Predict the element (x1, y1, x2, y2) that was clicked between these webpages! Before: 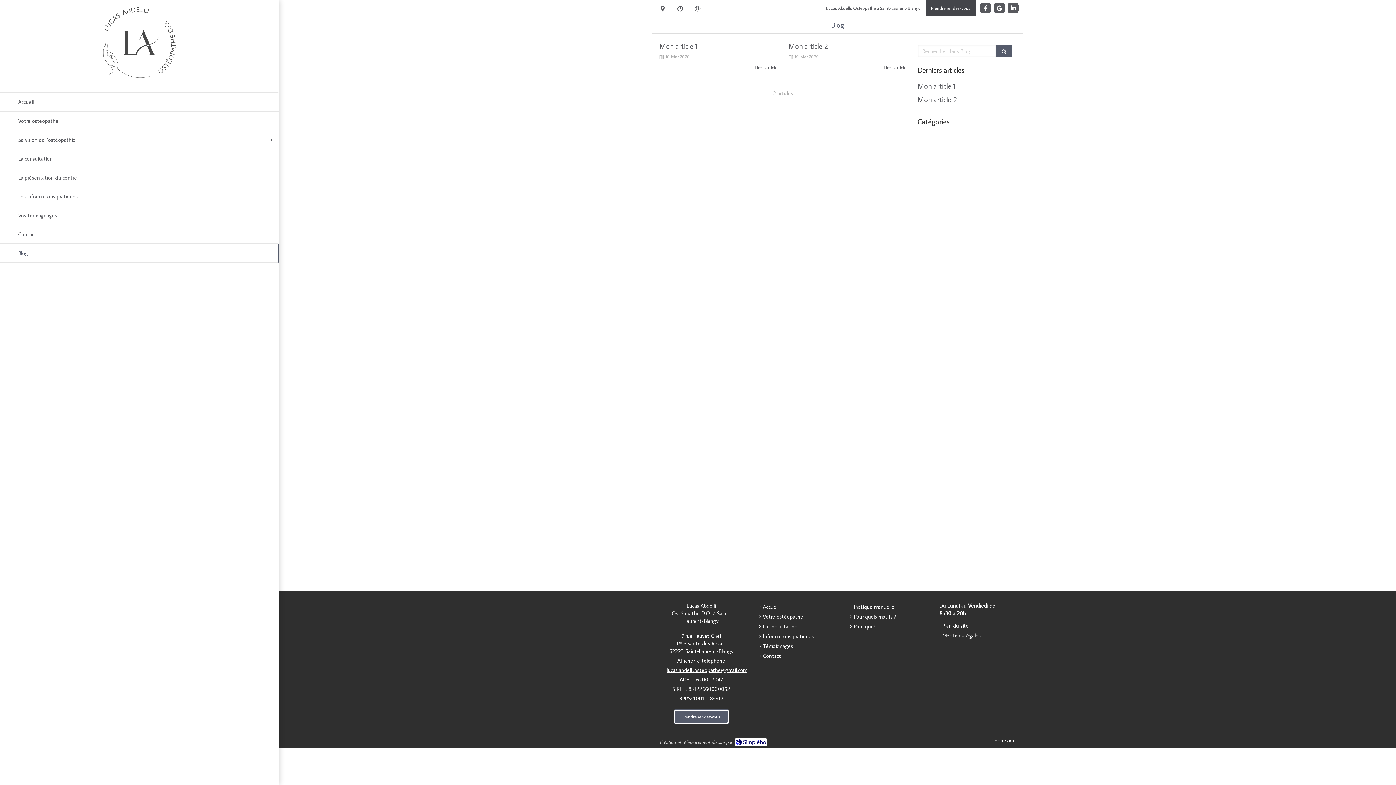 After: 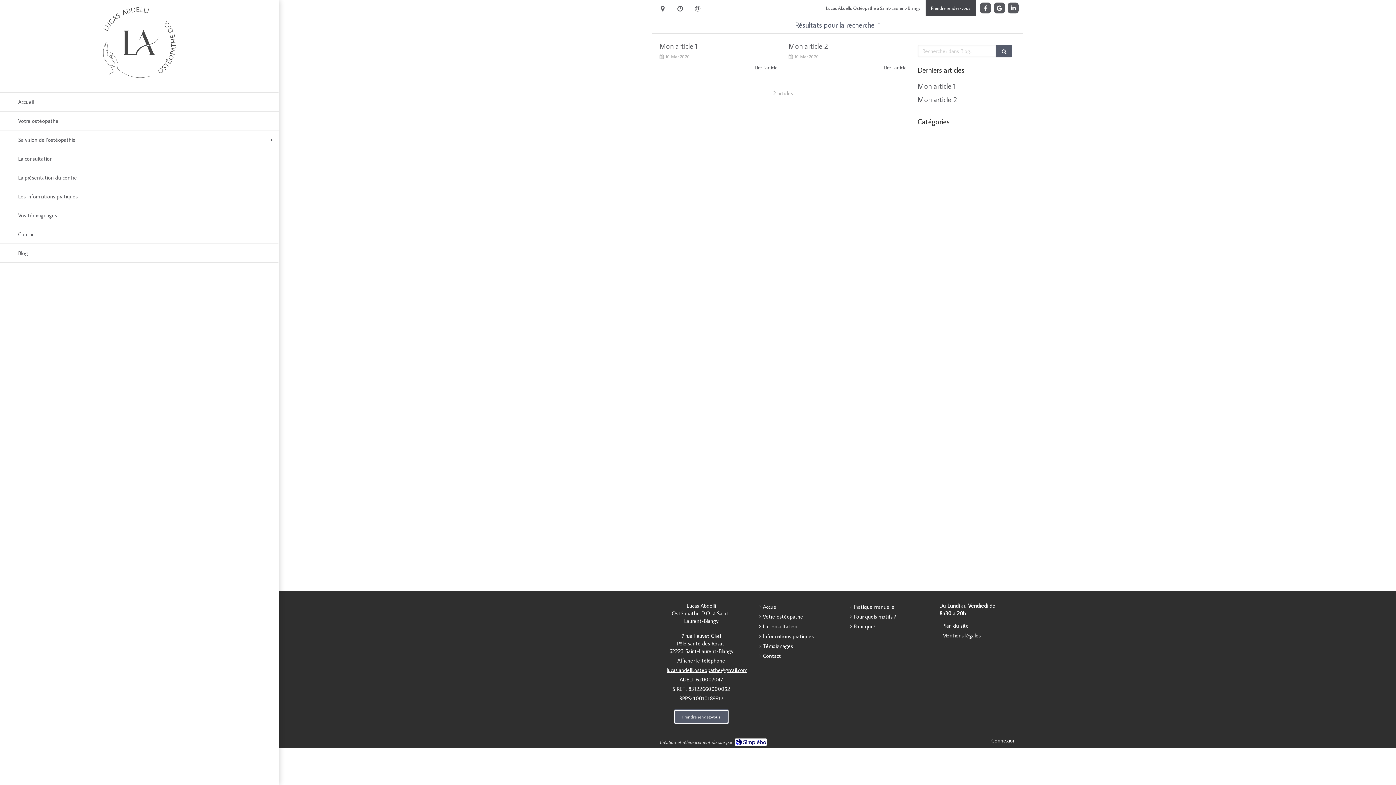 Action: bbox: (996, 44, 1012, 57)